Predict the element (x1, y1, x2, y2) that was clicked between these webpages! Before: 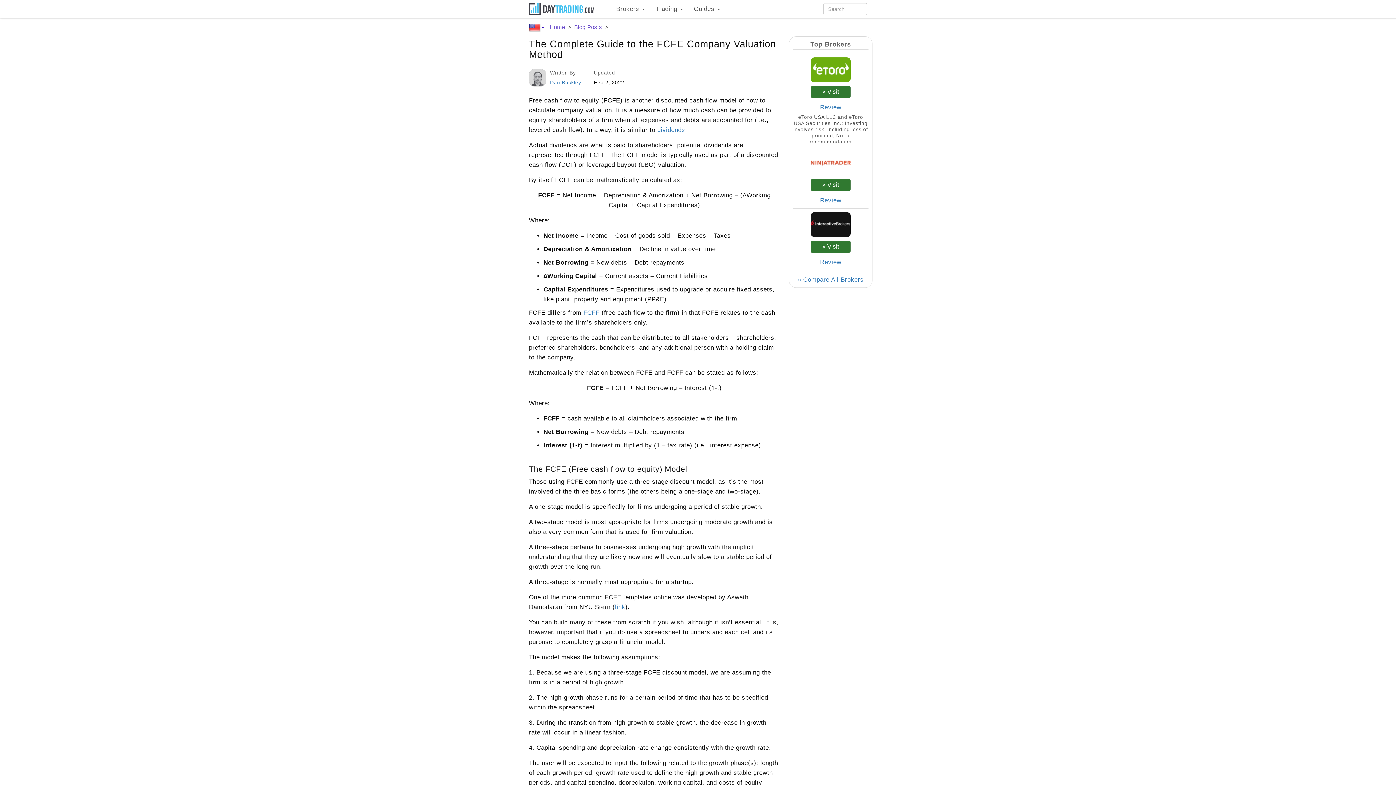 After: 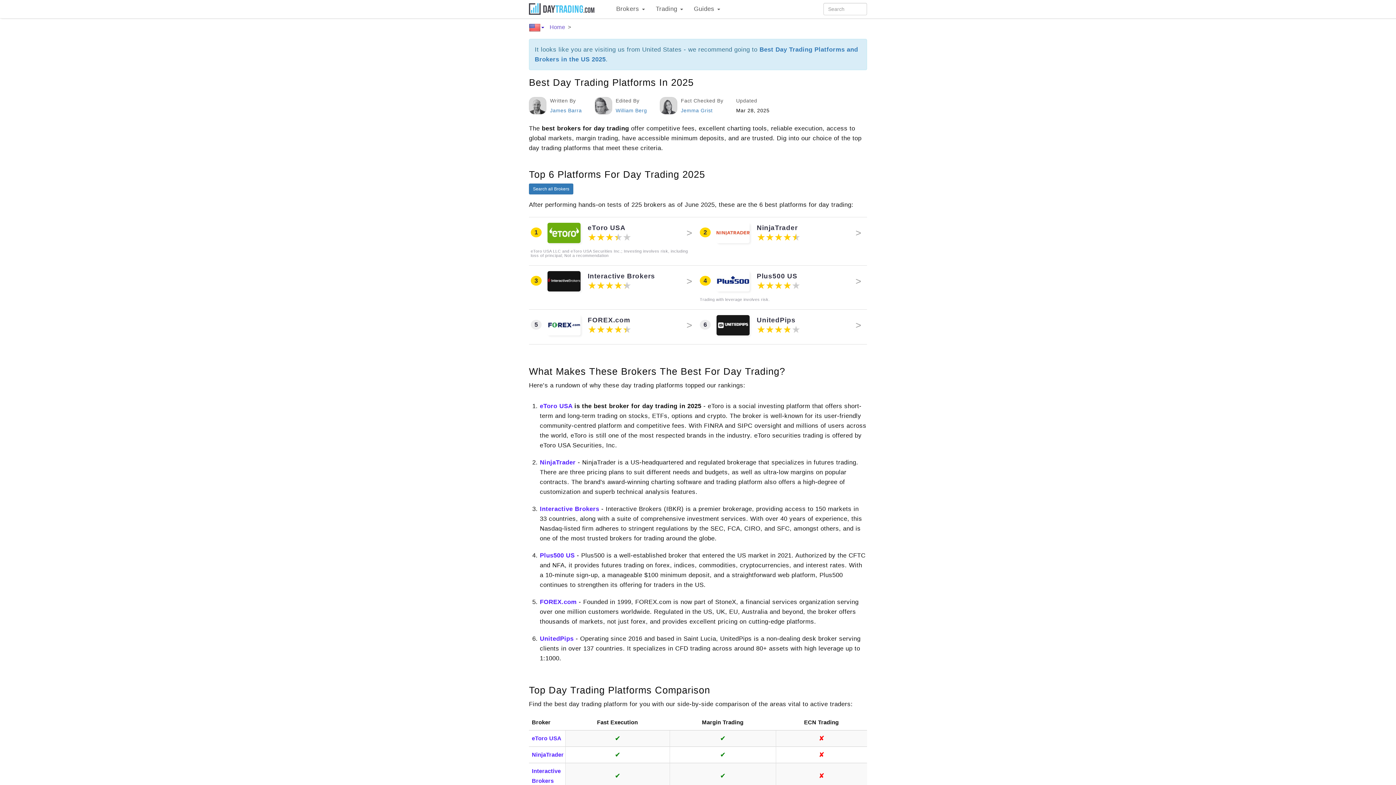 Action: bbox: (797, 276, 863, 283) label: » Compare All Brokers